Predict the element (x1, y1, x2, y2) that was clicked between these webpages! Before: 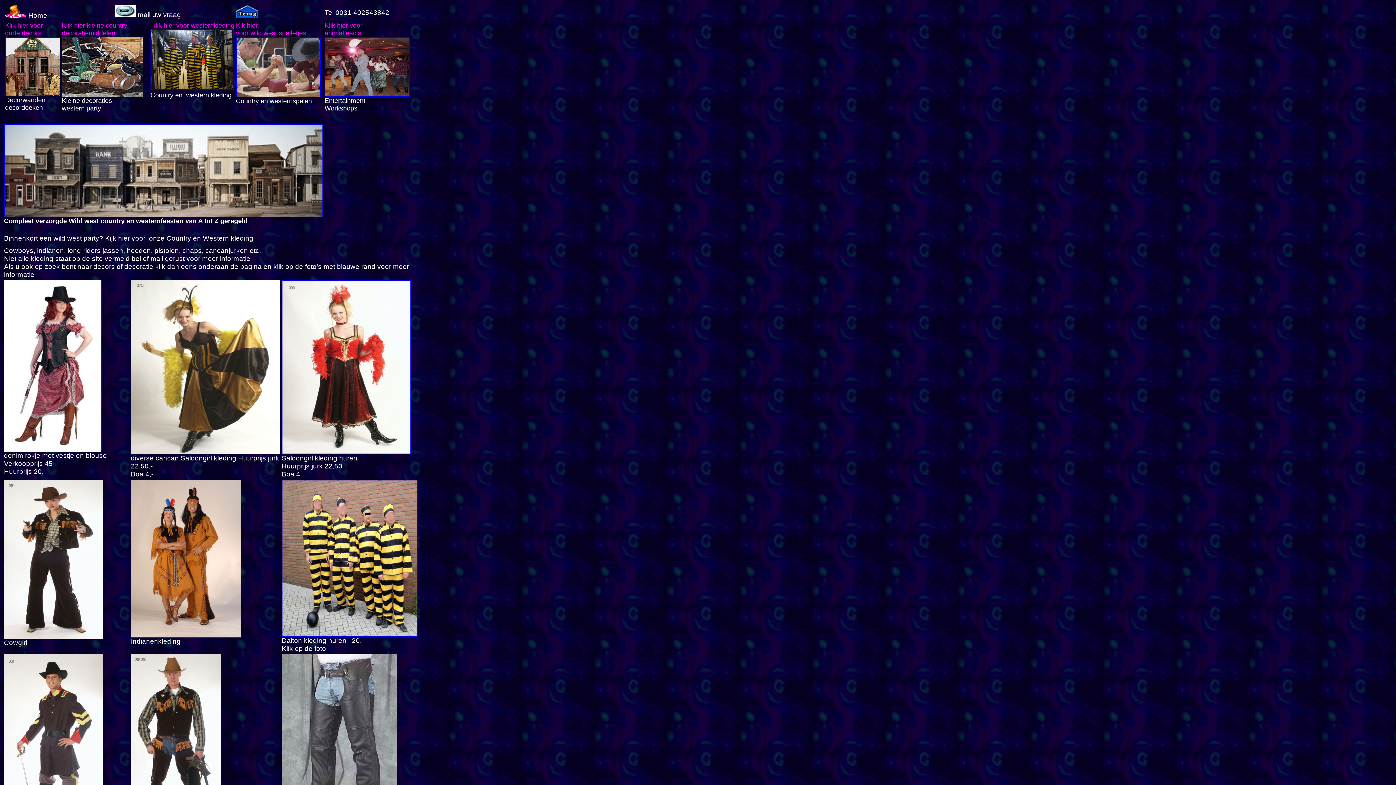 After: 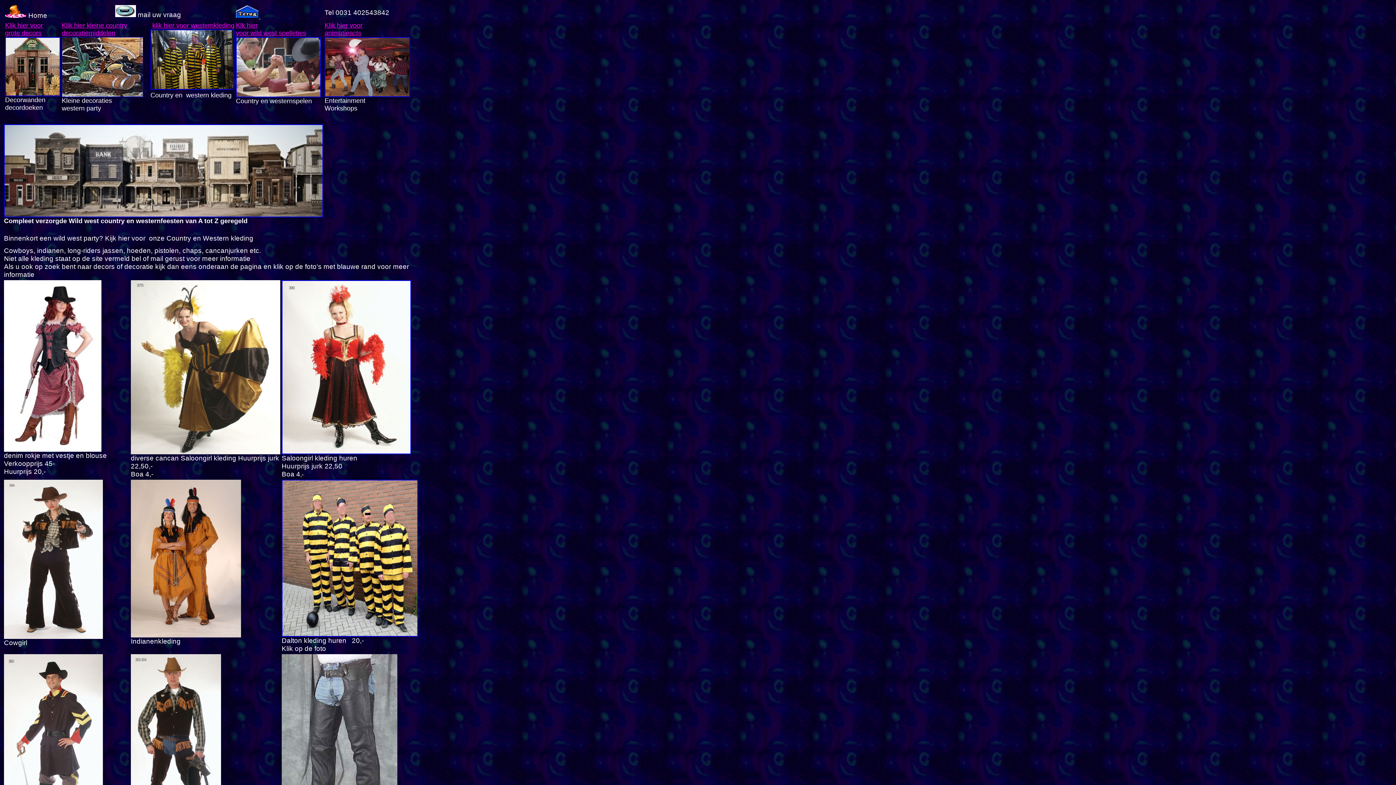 Action: bbox: (150, 85, 234, 90)